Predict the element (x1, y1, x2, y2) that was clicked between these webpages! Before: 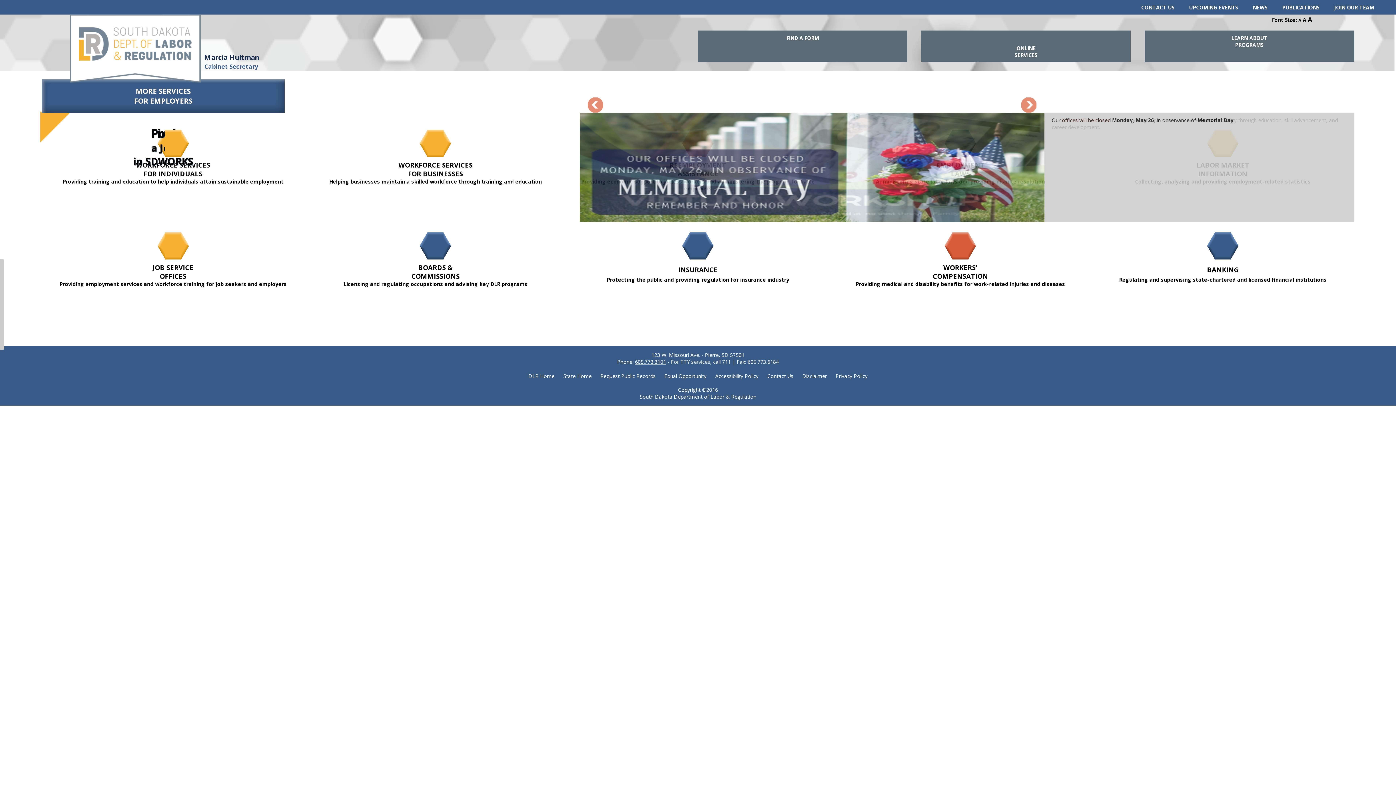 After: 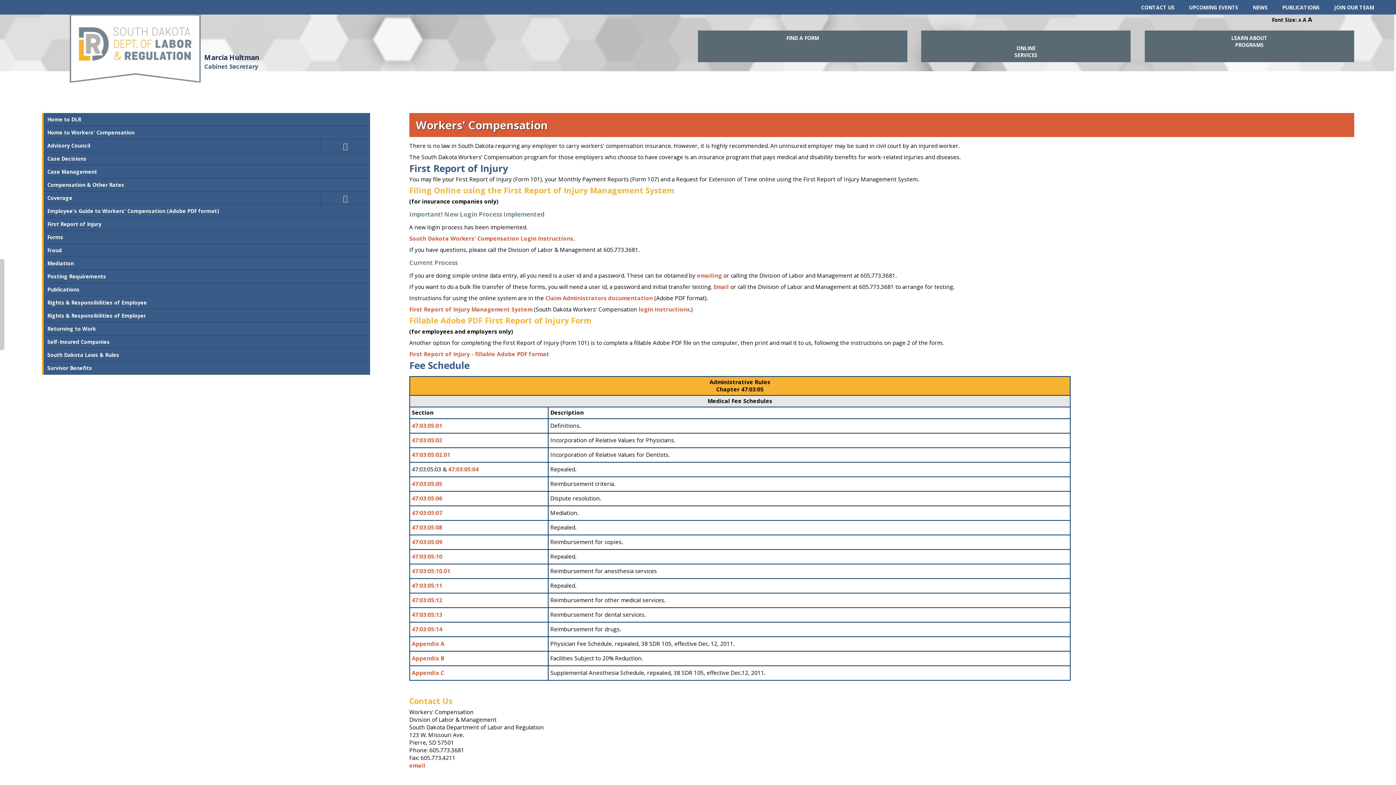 Action: label: 

WORKERS'
COMPENSATION

Providing medical and disability benefits for work-related injuries and diseases bbox: (842, 254, 1078, 287)